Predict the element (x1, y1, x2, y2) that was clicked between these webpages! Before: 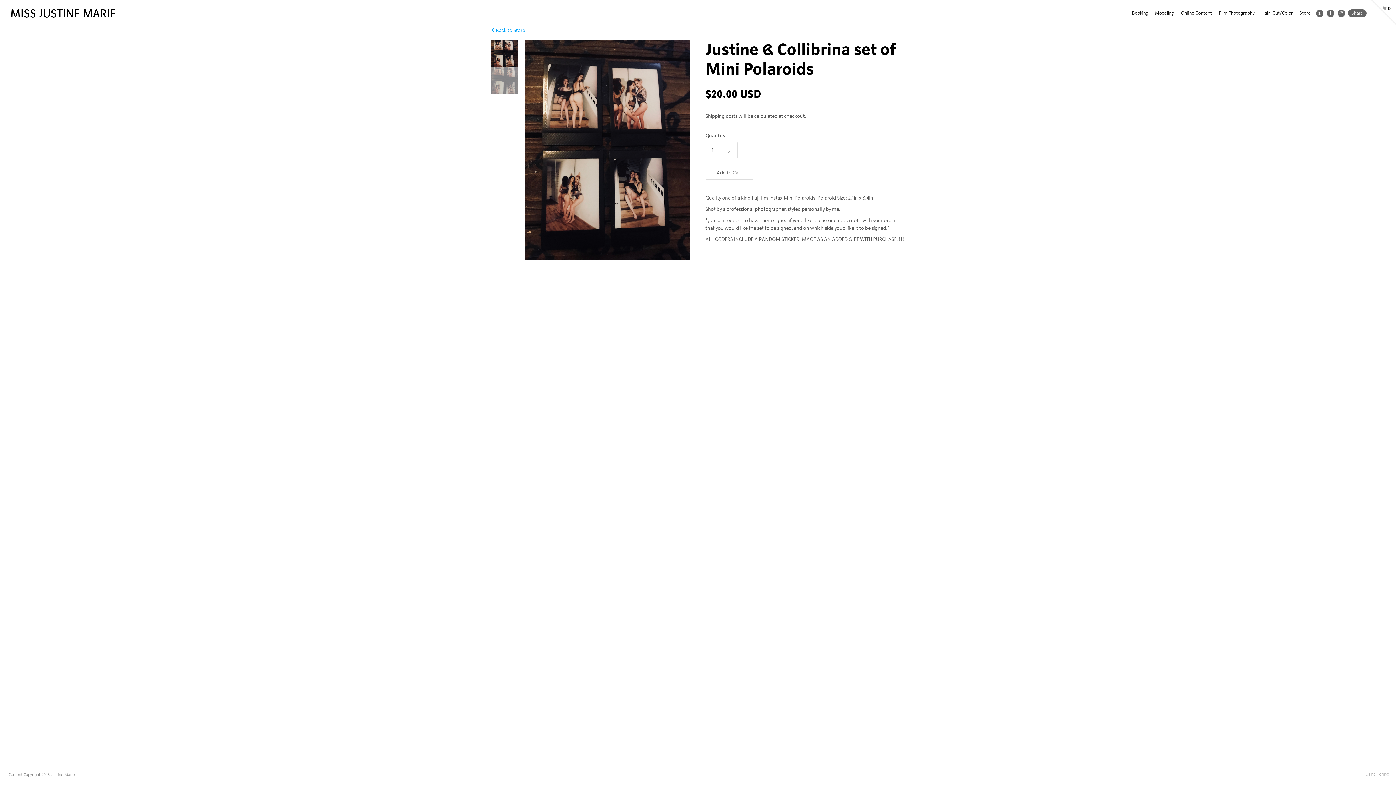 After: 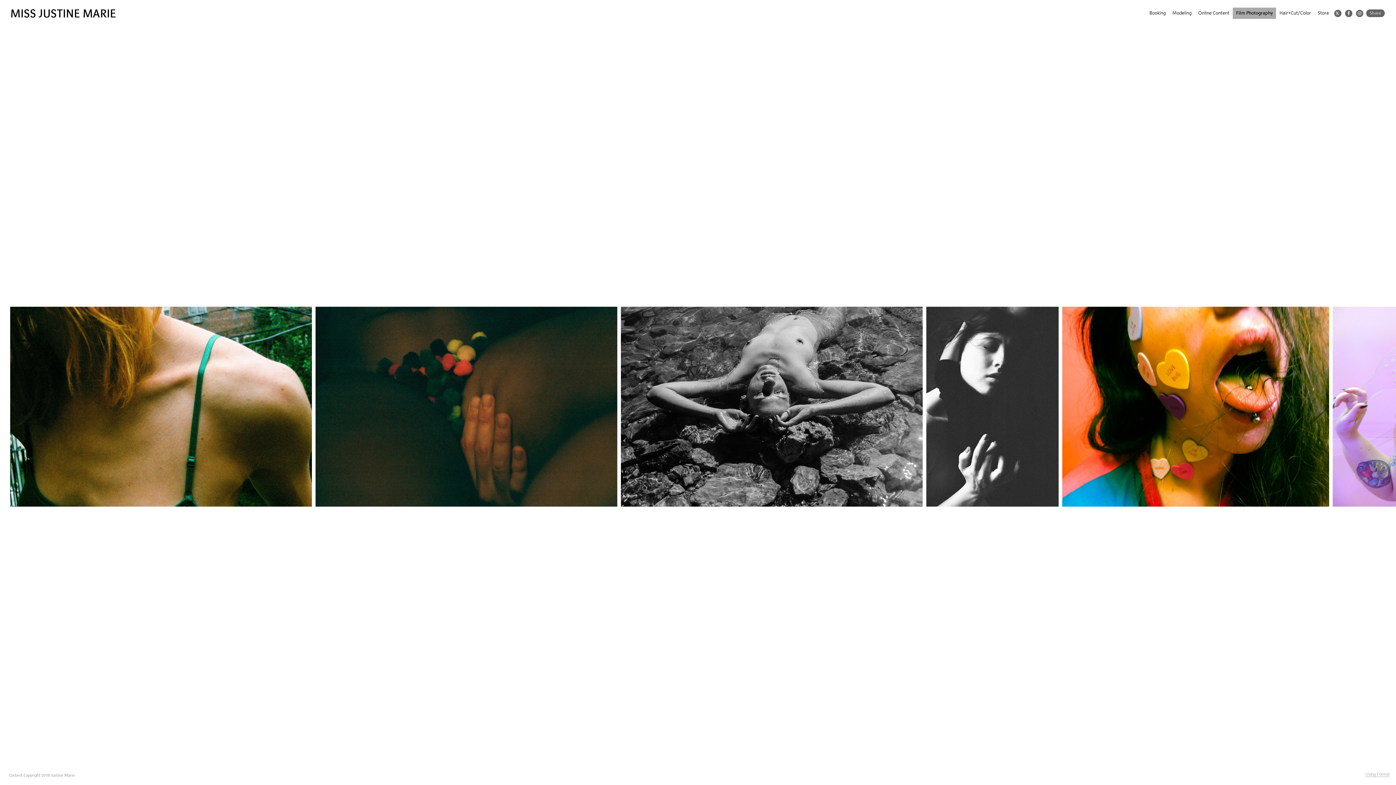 Action: label: Film Photography bbox: (1215, 7, 1258, 18)